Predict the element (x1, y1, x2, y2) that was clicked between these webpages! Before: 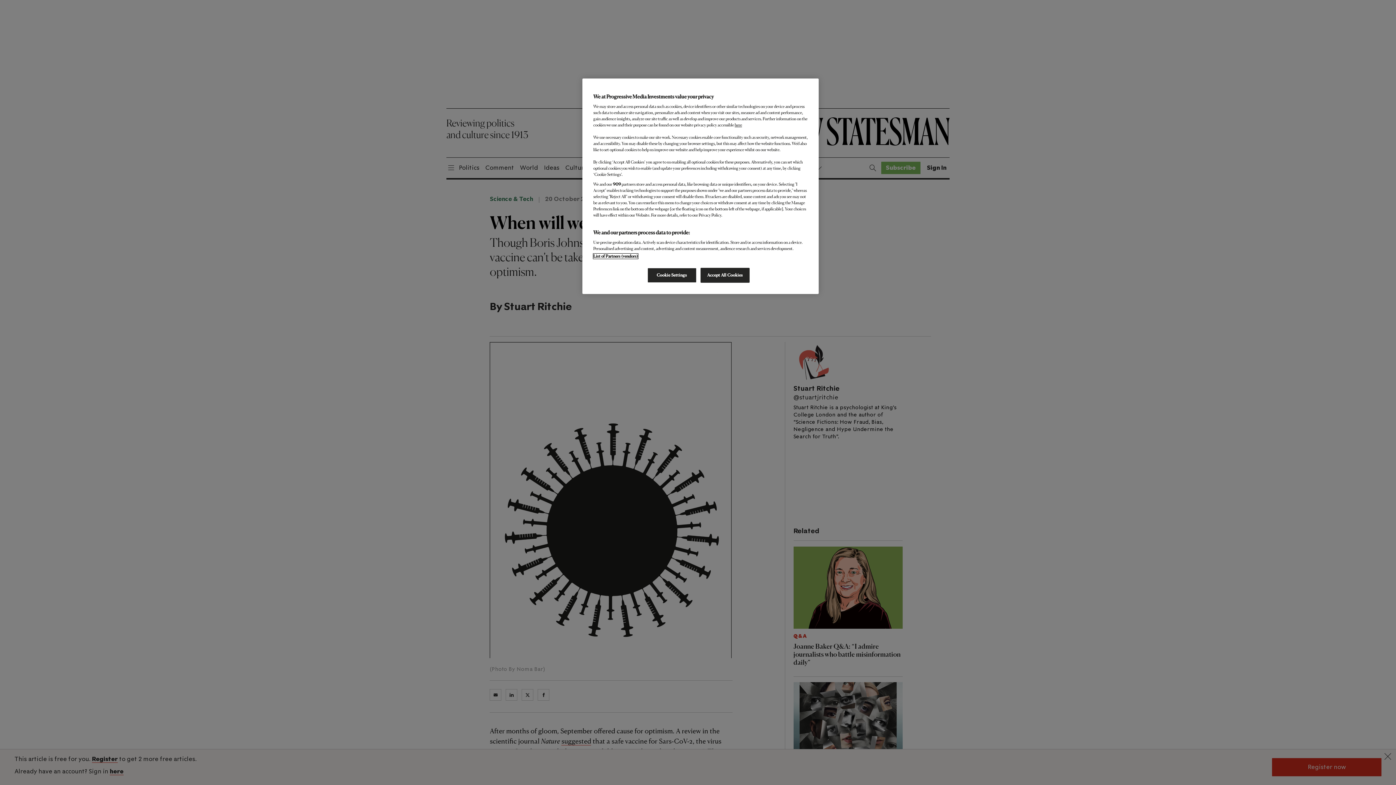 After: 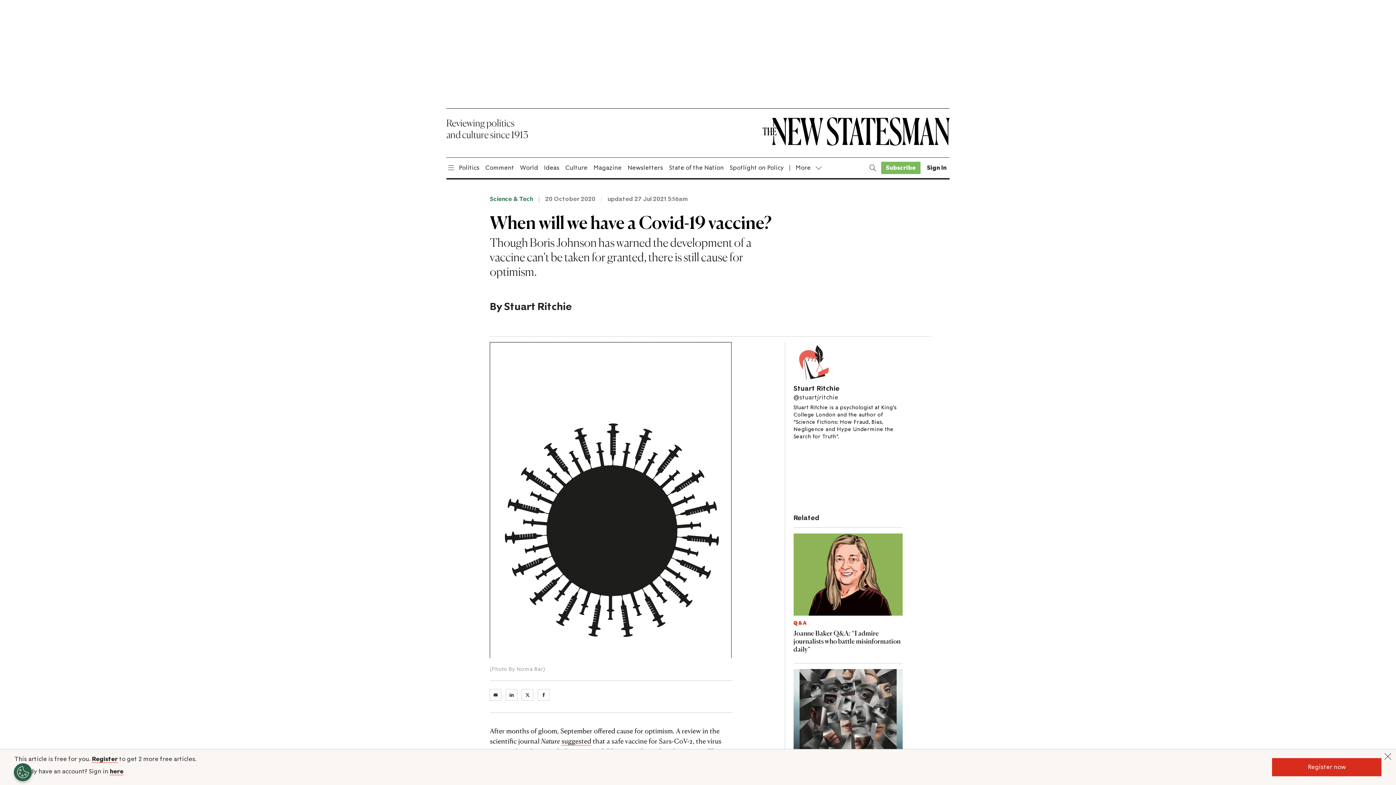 Action: bbox: (700, 268, 749, 282) label: Accept All Cookies